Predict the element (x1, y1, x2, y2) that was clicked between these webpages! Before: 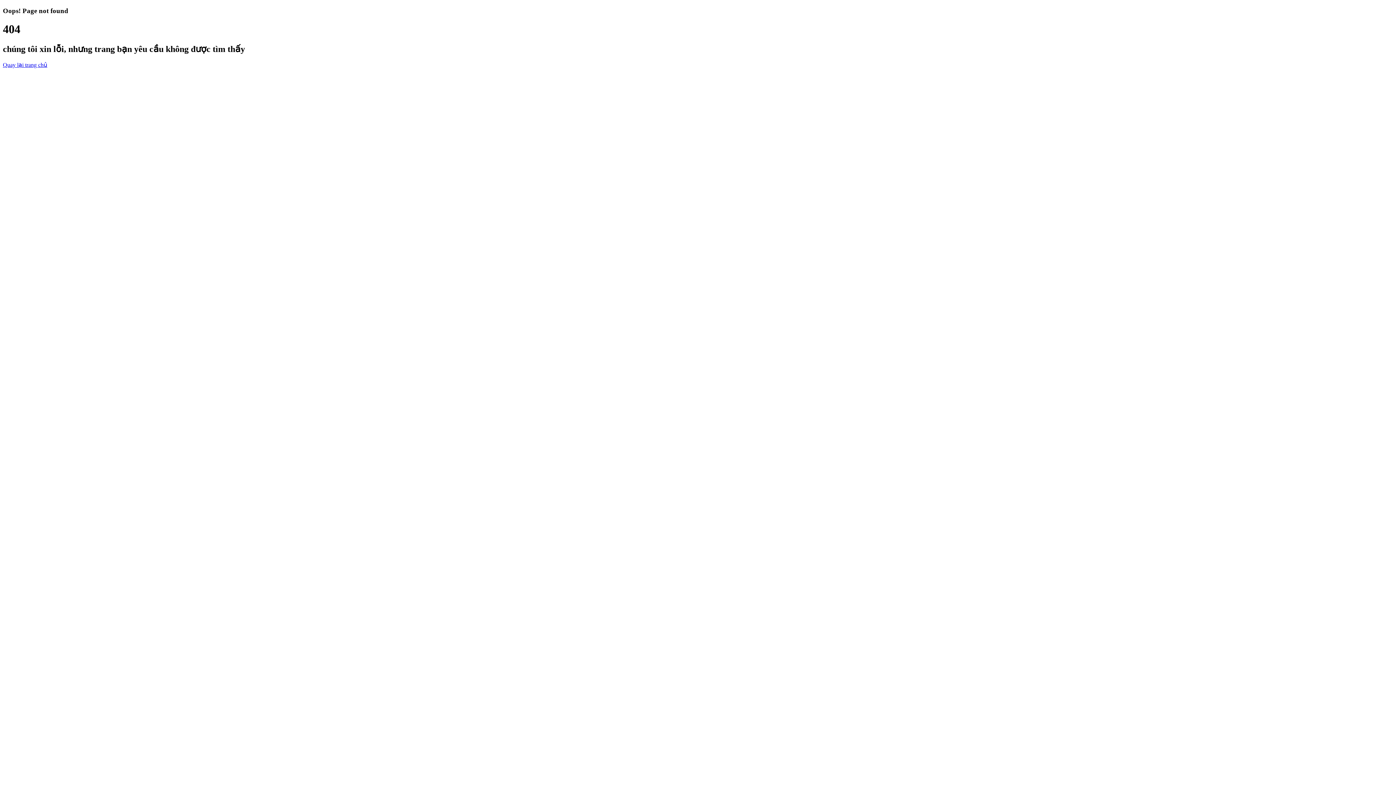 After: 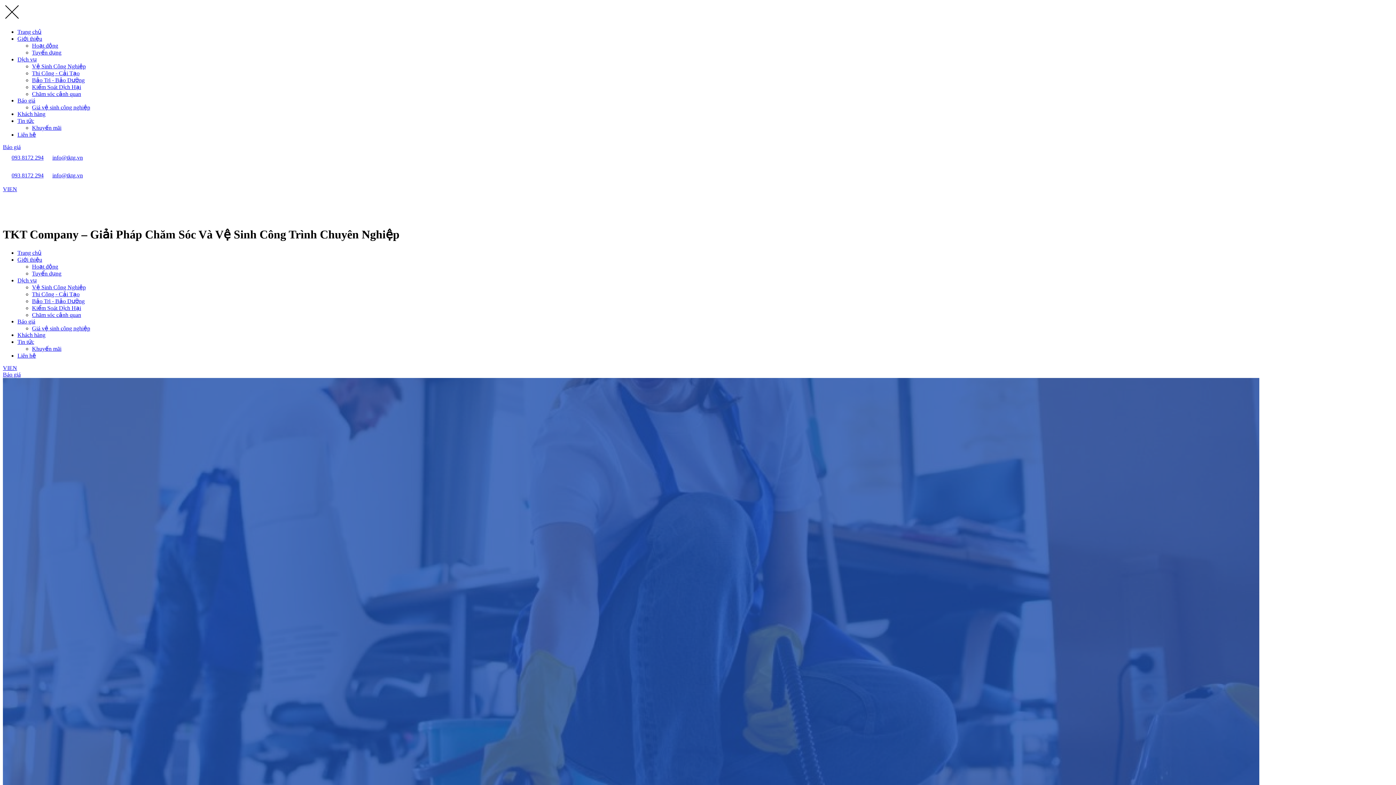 Action: label: Quay lại trang chủ bbox: (2, 61, 47, 67)